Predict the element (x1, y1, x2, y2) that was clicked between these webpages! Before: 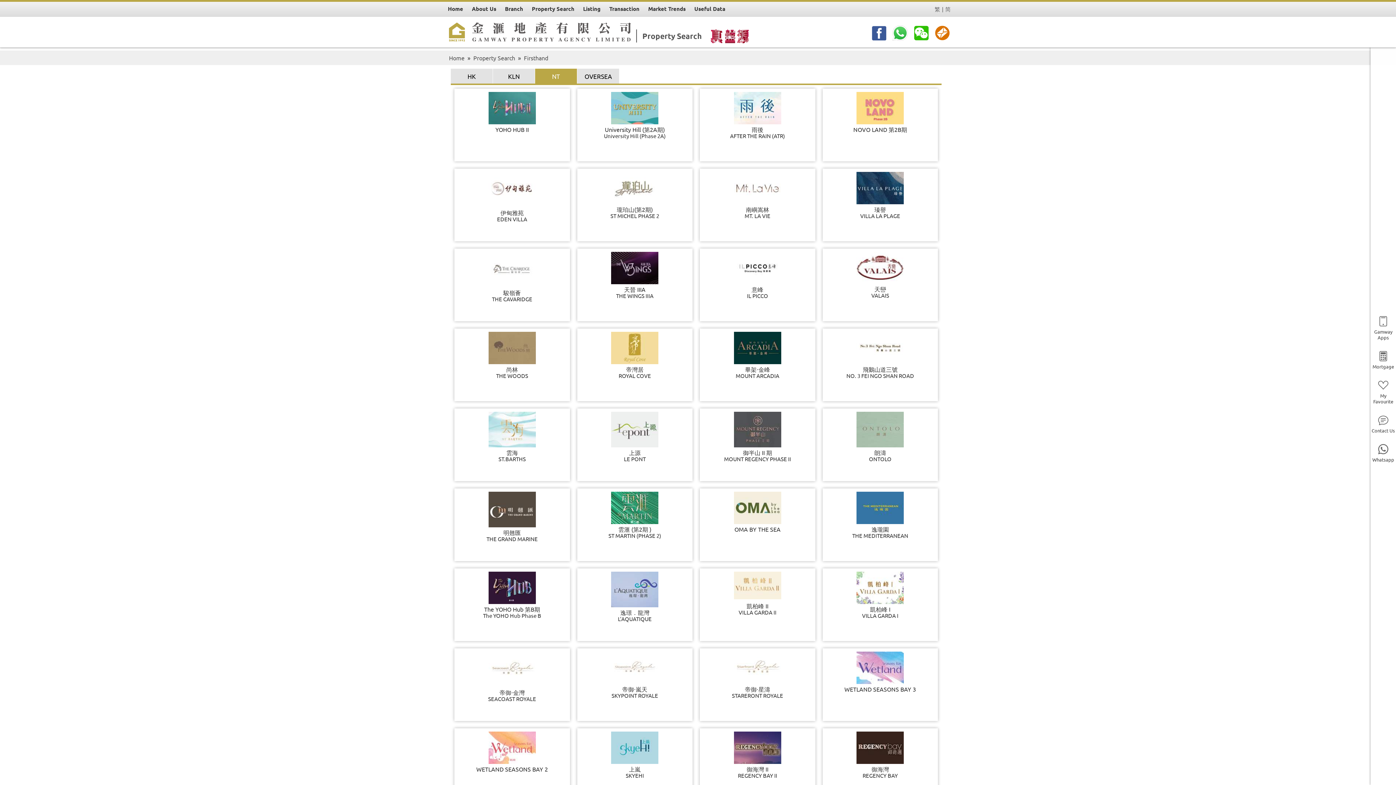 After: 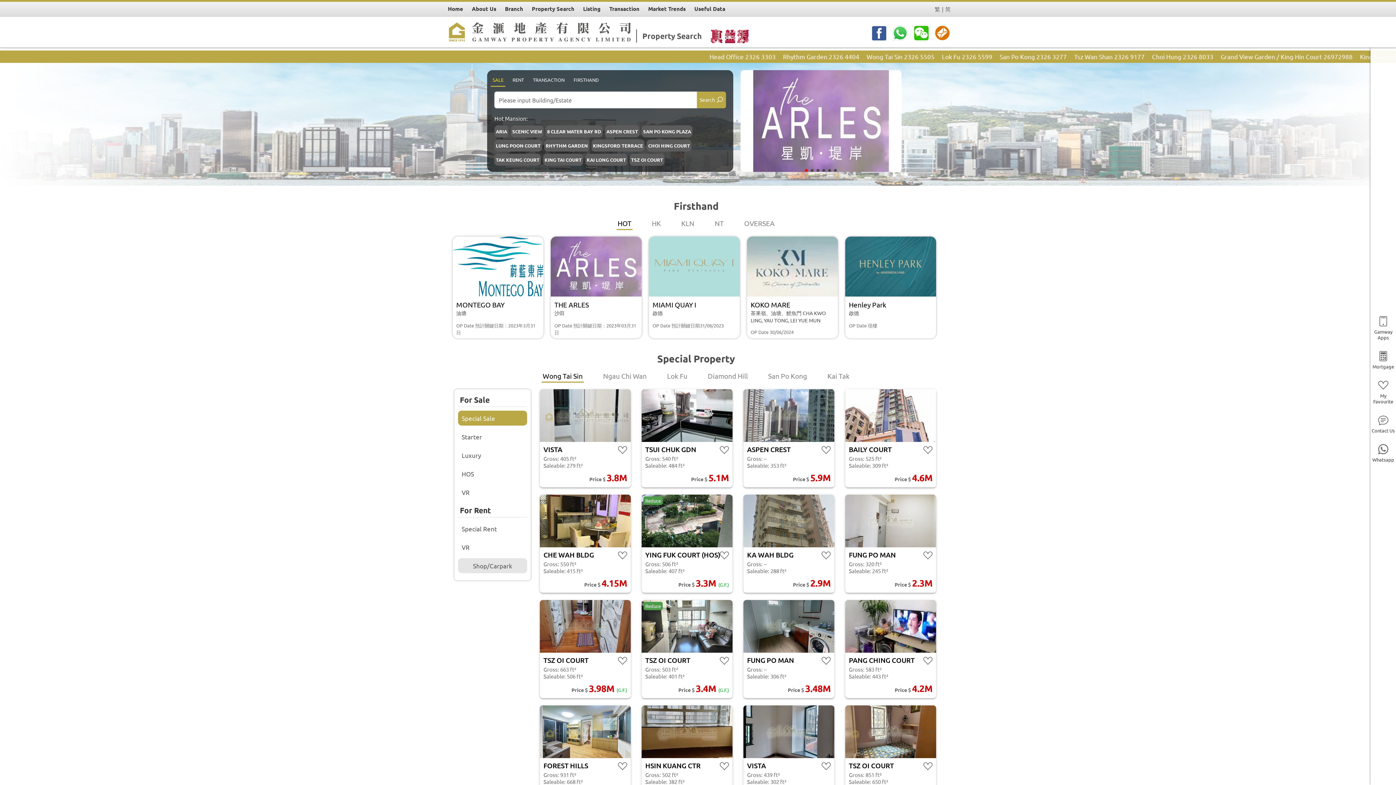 Action: label: Home bbox: (448, 5, 463, 12)